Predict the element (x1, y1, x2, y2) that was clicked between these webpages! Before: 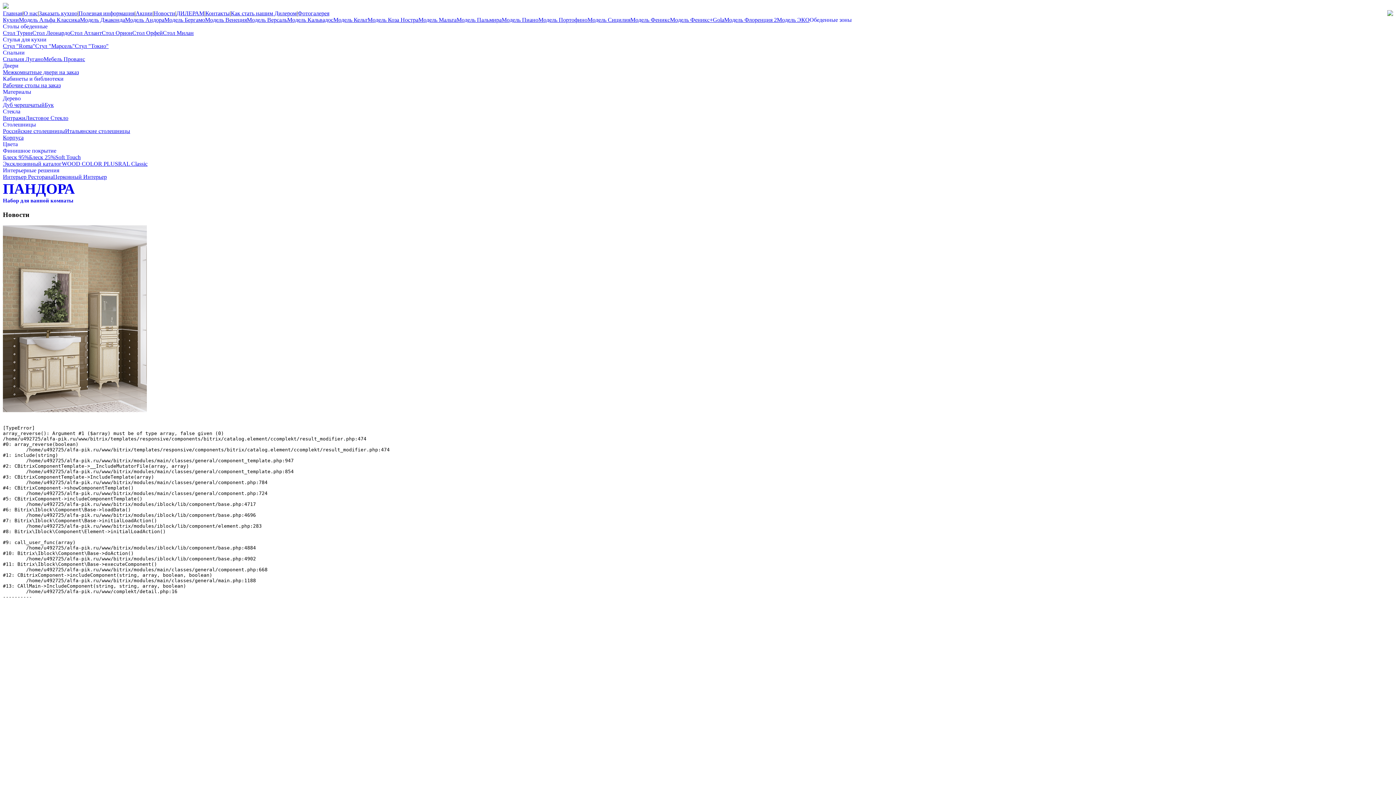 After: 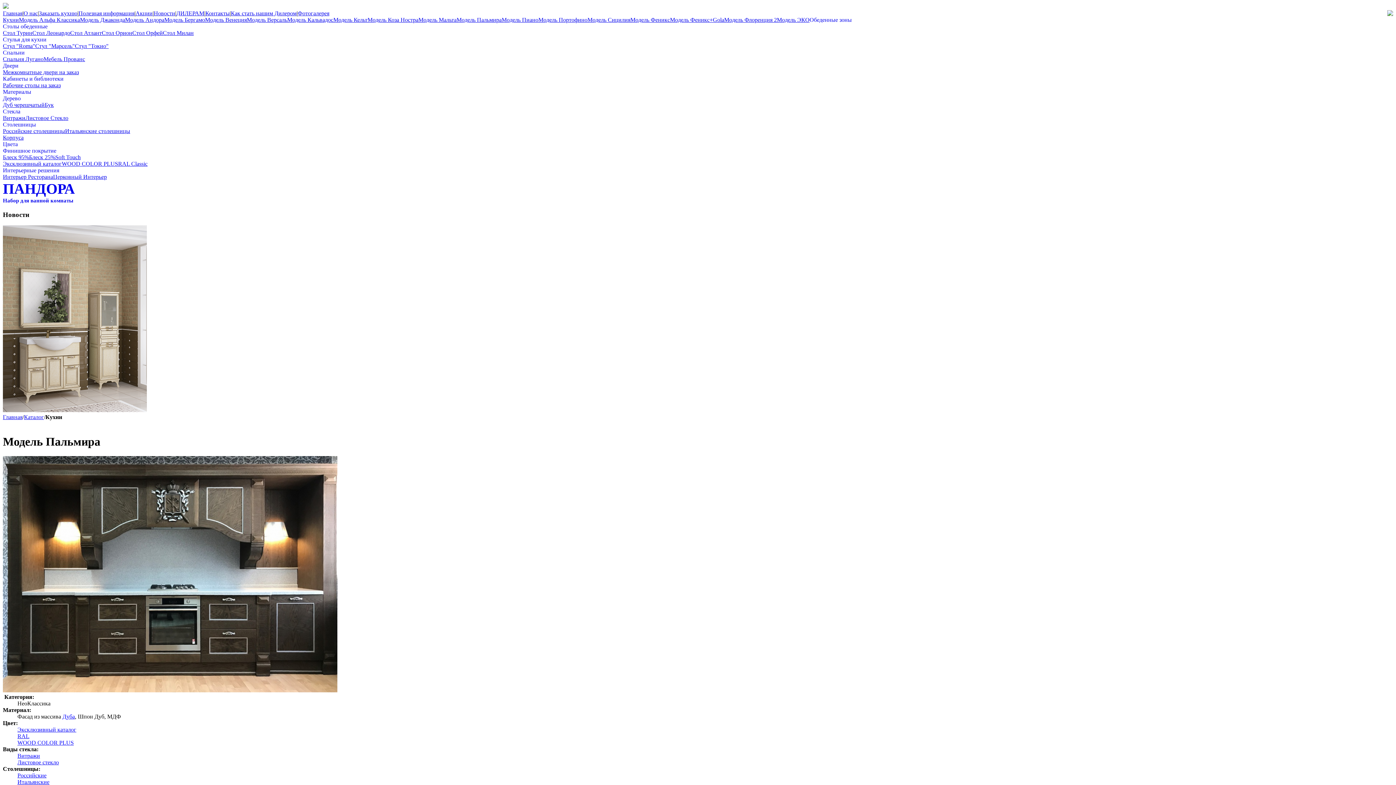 Action: label: Модель Пальмира bbox: (456, 16, 501, 22)